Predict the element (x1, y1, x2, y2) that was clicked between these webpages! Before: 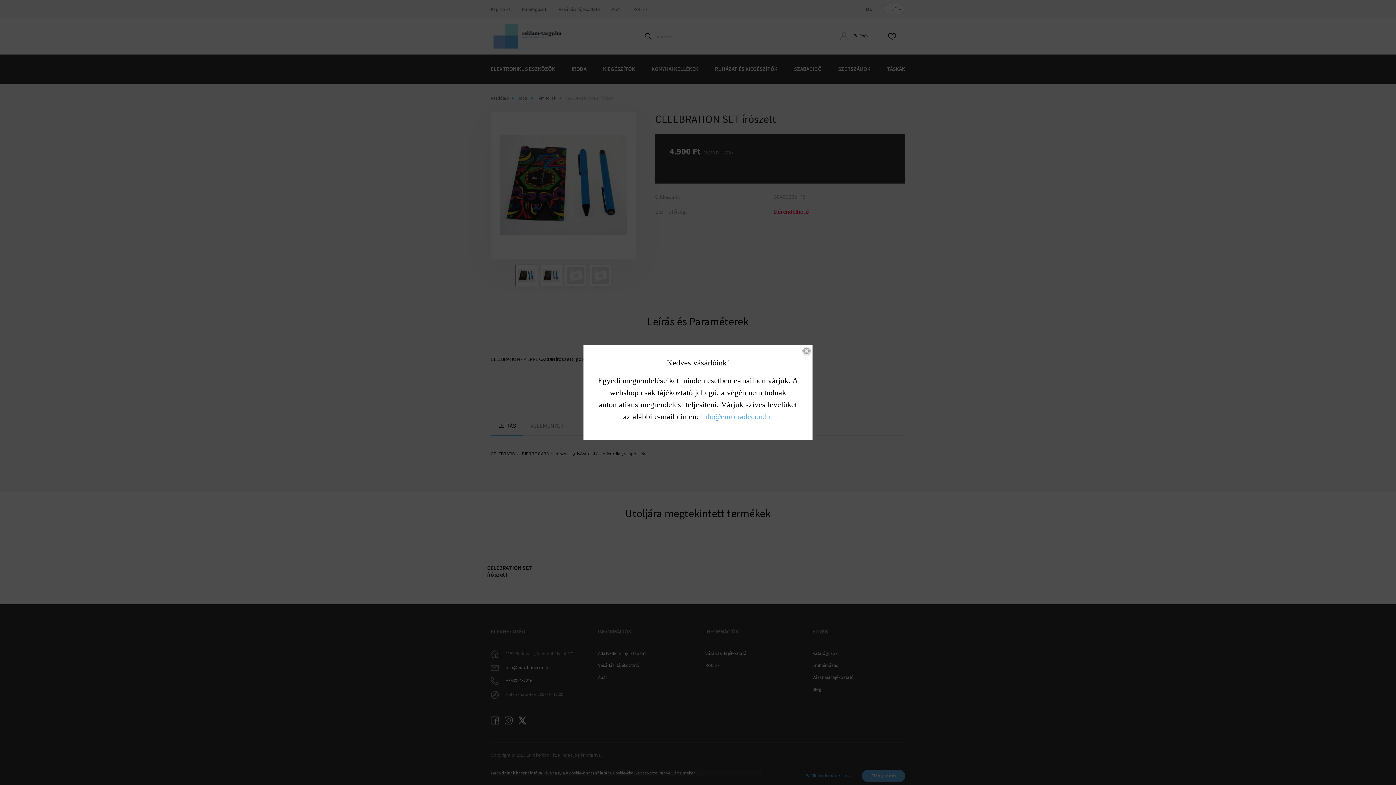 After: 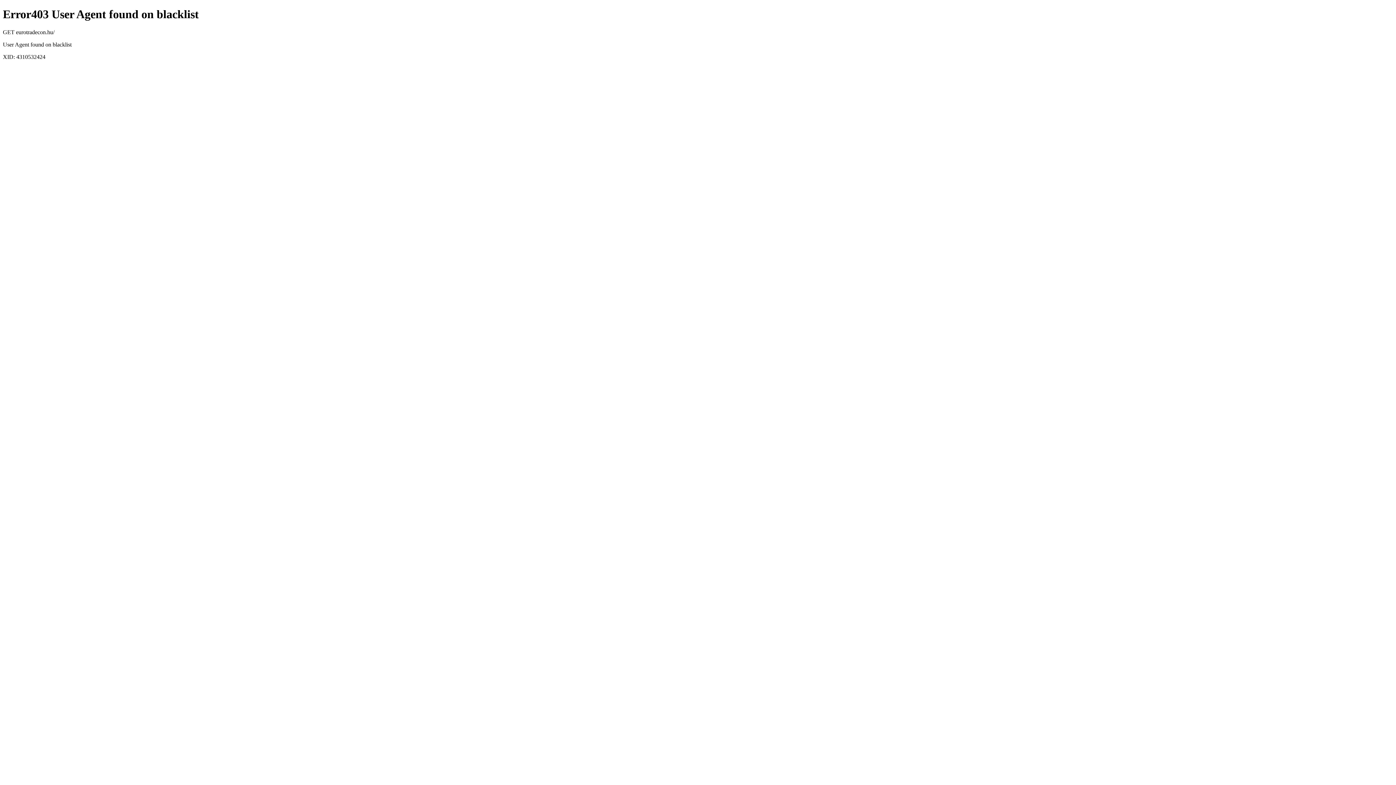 Action: label: info@eurotradecon.hu bbox: (701, 412, 773, 421)